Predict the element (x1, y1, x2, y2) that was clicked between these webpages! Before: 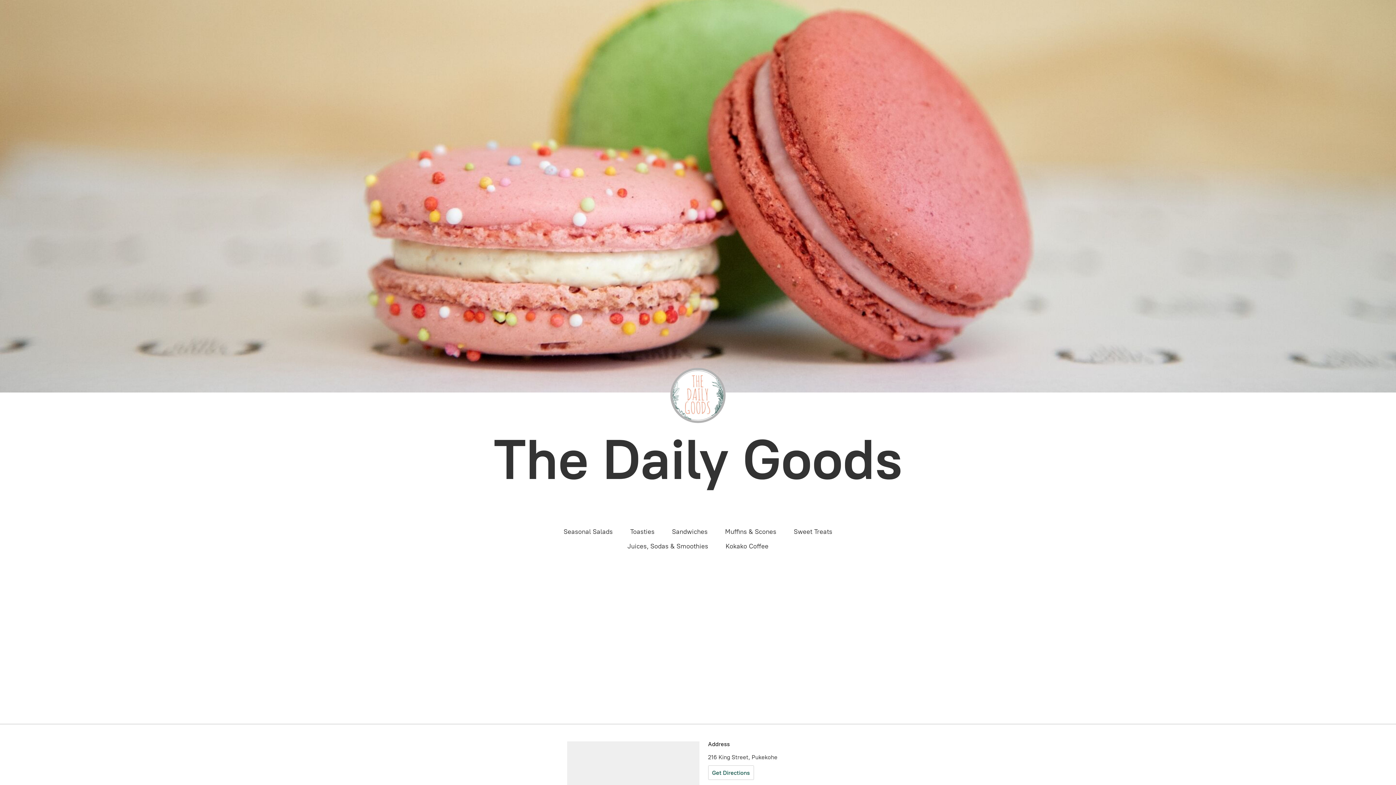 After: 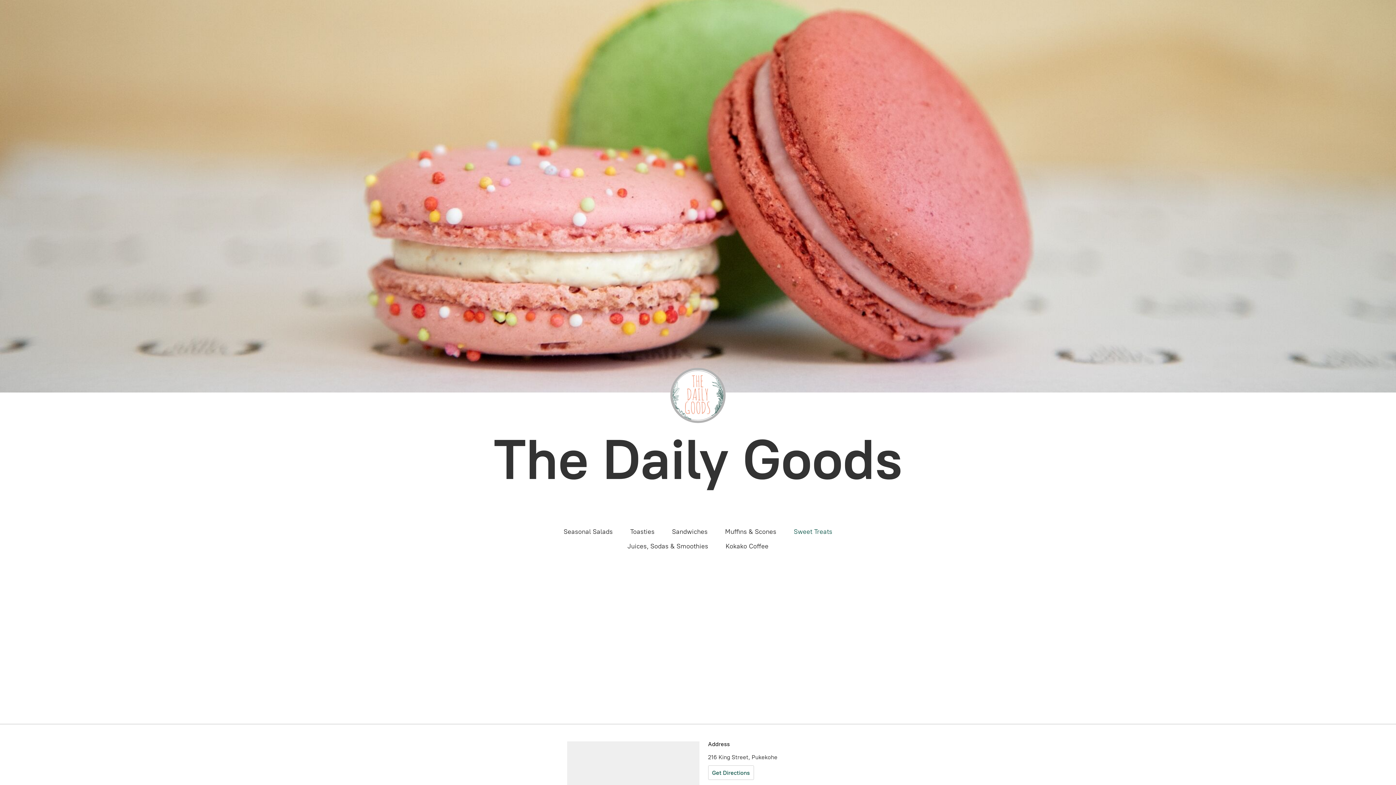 Action: label: Sweet Treats bbox: (794, 526, 832, 537)